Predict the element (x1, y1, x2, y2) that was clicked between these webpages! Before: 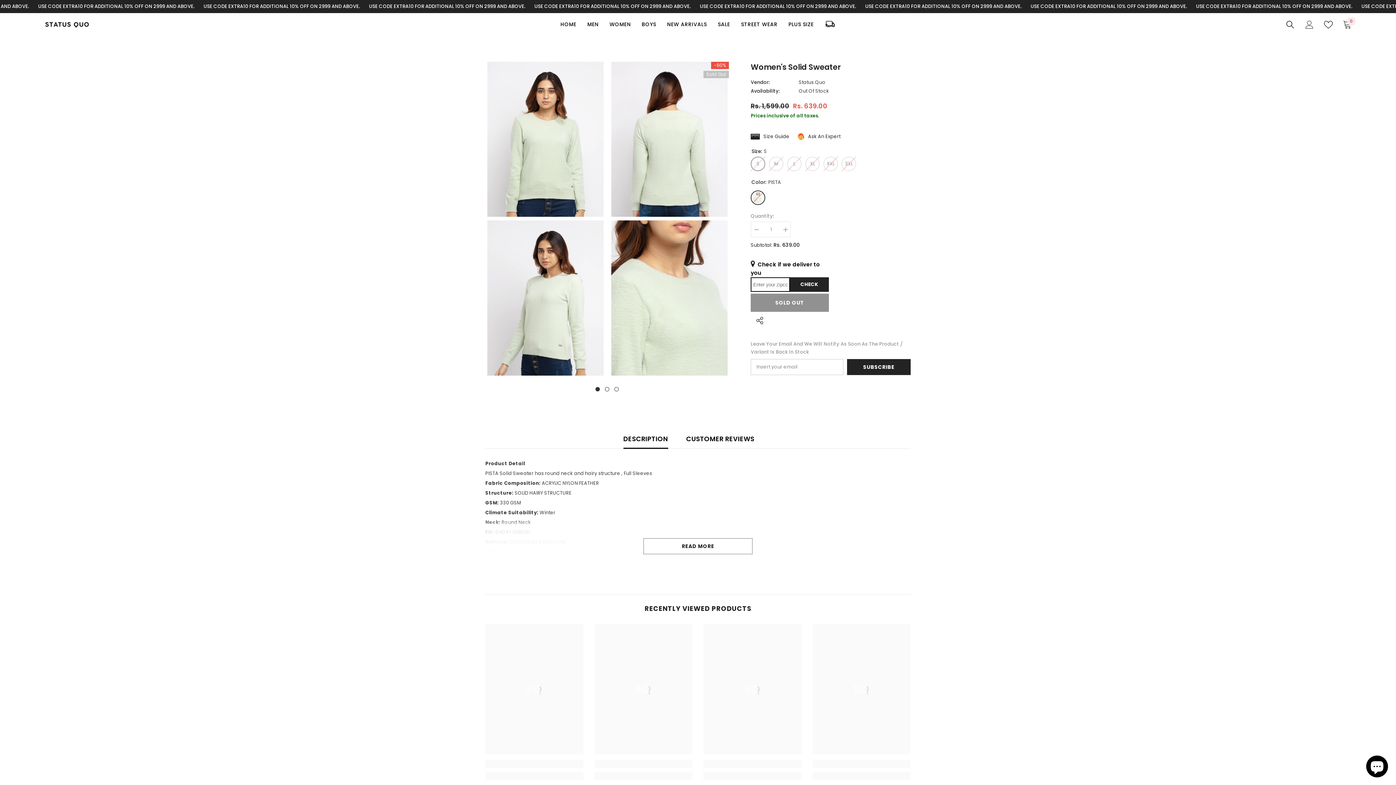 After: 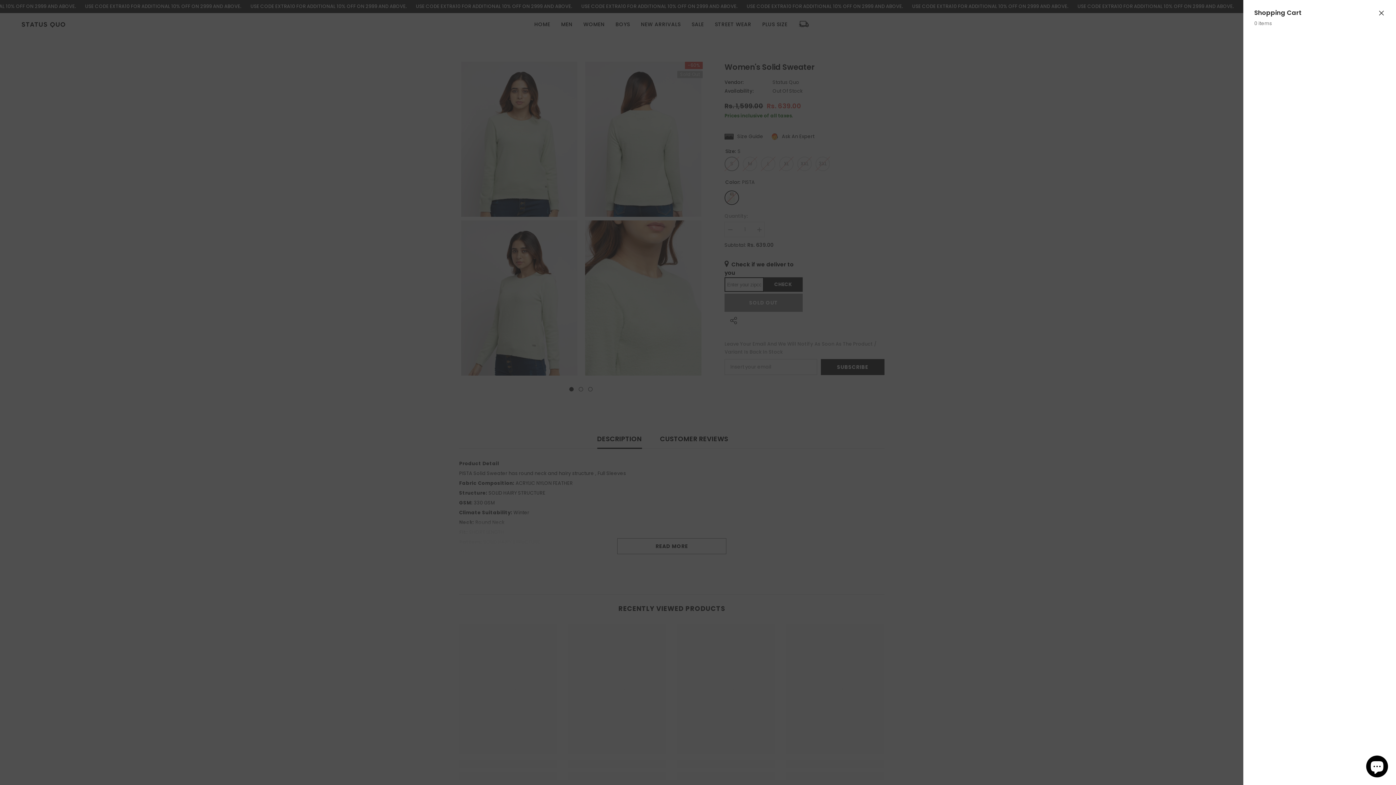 Action: label: Cart
0
0 items bbox: (1343, 20, 1352, 29)